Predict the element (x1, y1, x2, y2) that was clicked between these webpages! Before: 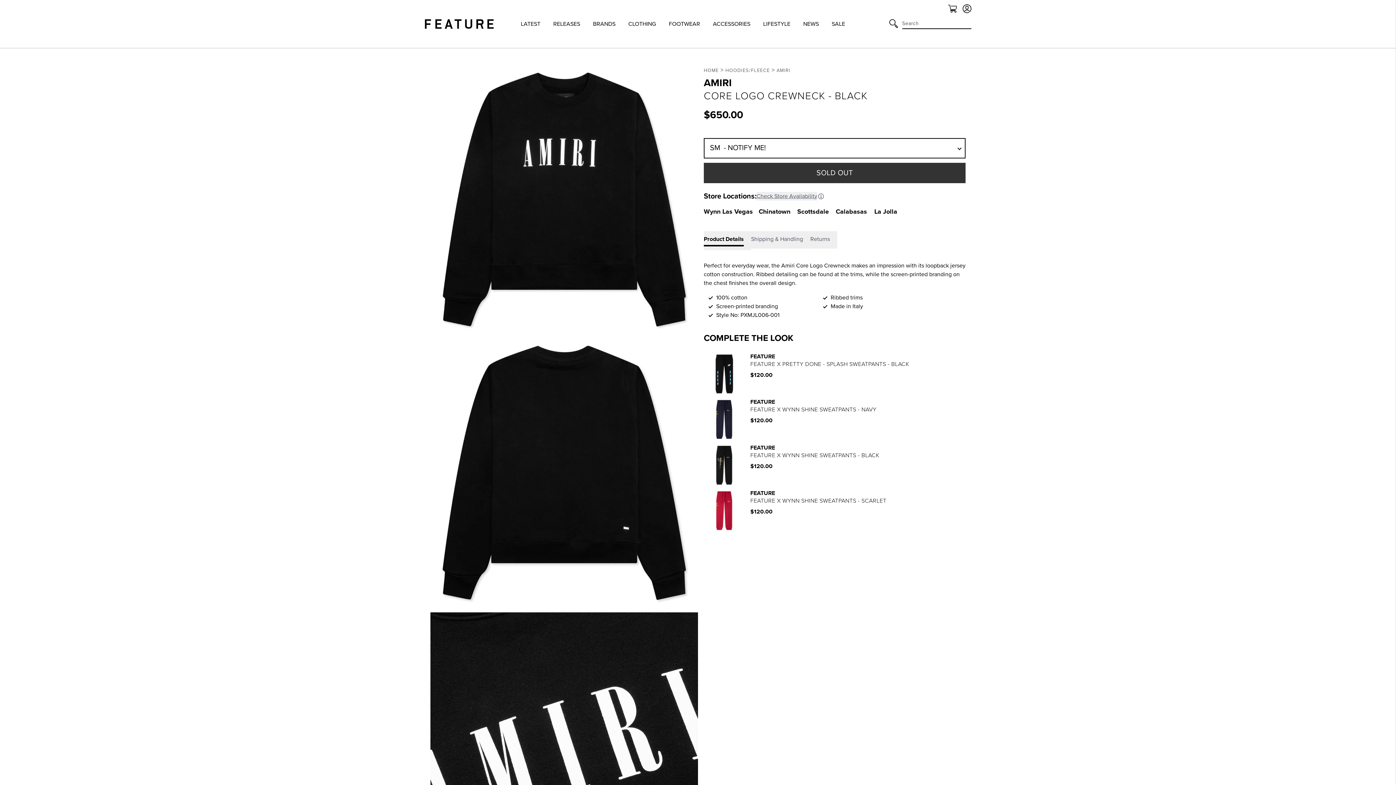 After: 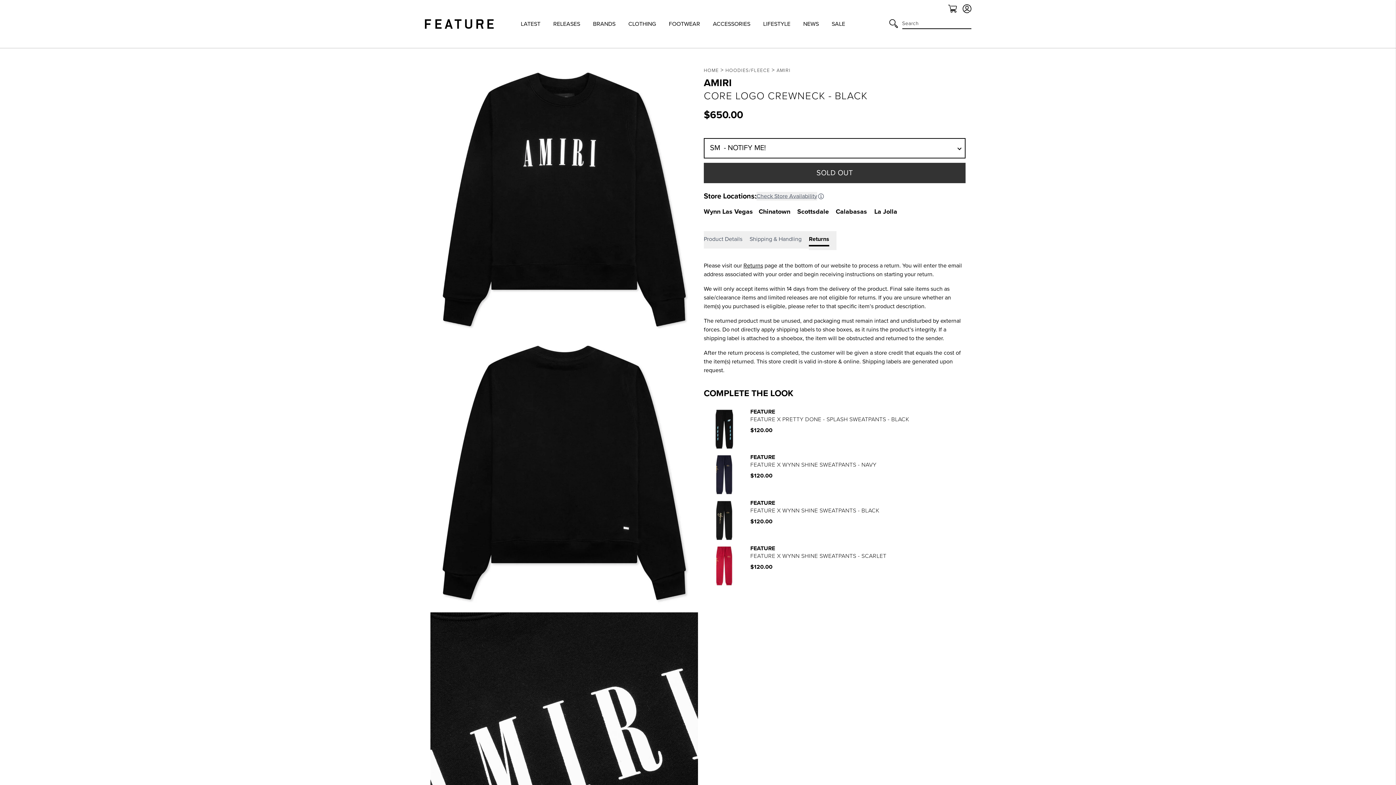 Action: label: Returns bbox: (810, 231, 837, 248)